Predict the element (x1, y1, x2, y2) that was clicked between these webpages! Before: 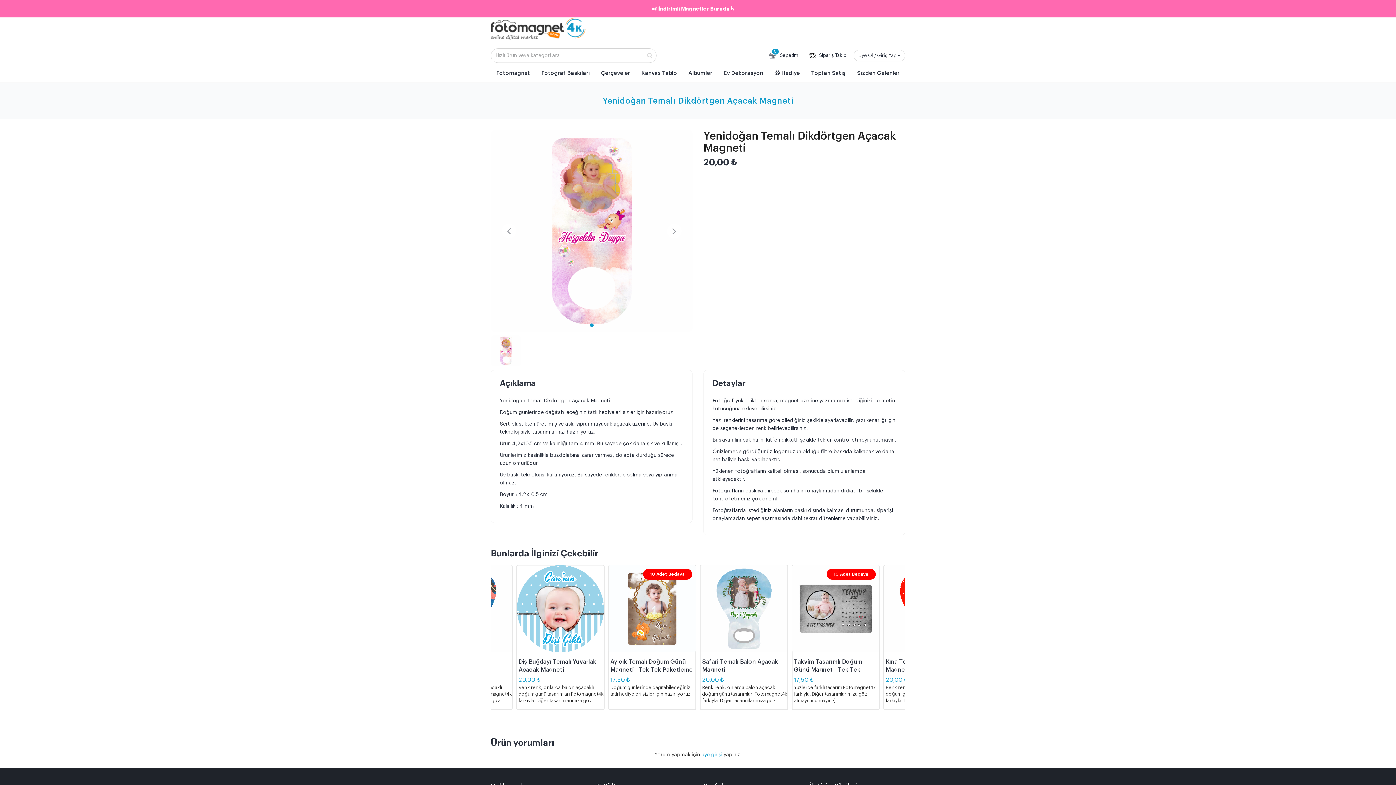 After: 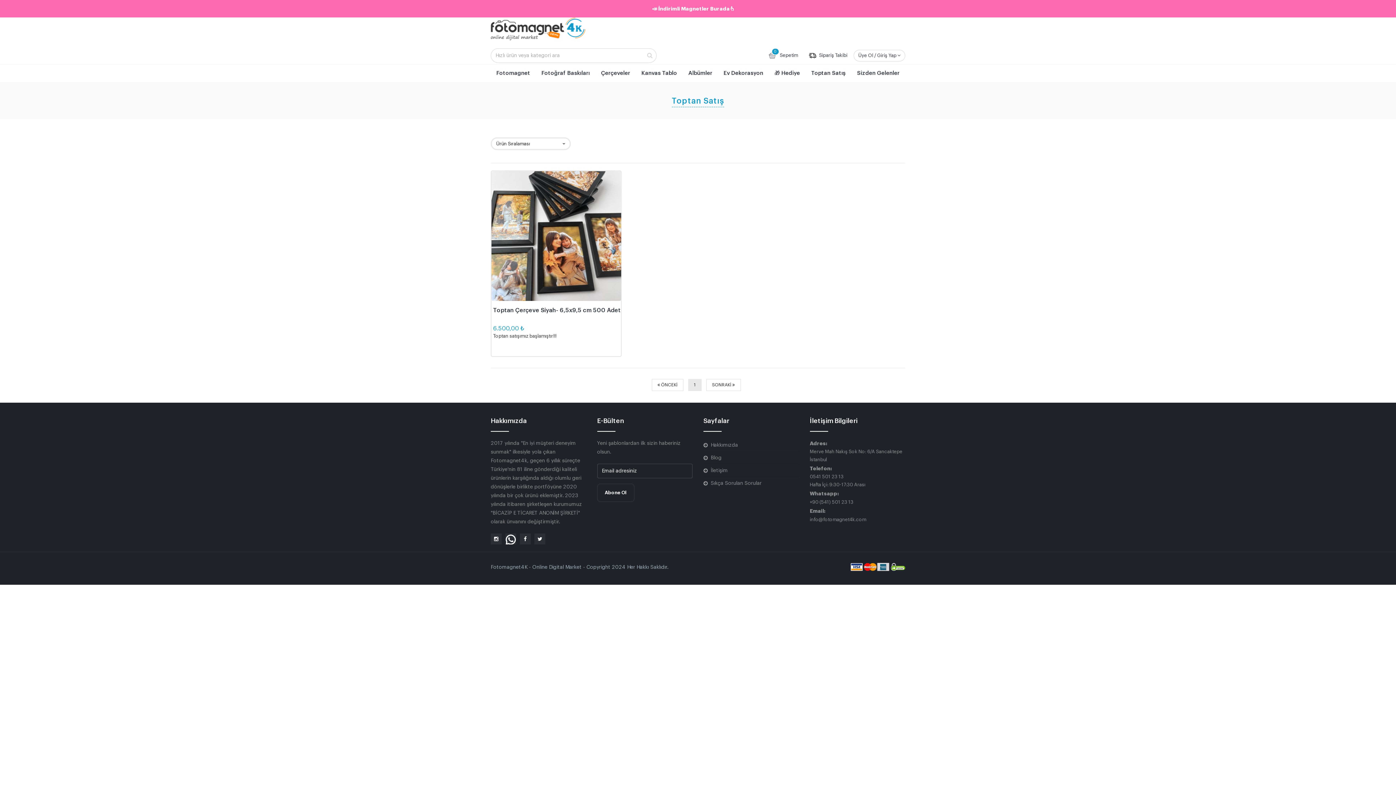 Action: label: Toptan Satış bbox: (805, 64, 851, 82)